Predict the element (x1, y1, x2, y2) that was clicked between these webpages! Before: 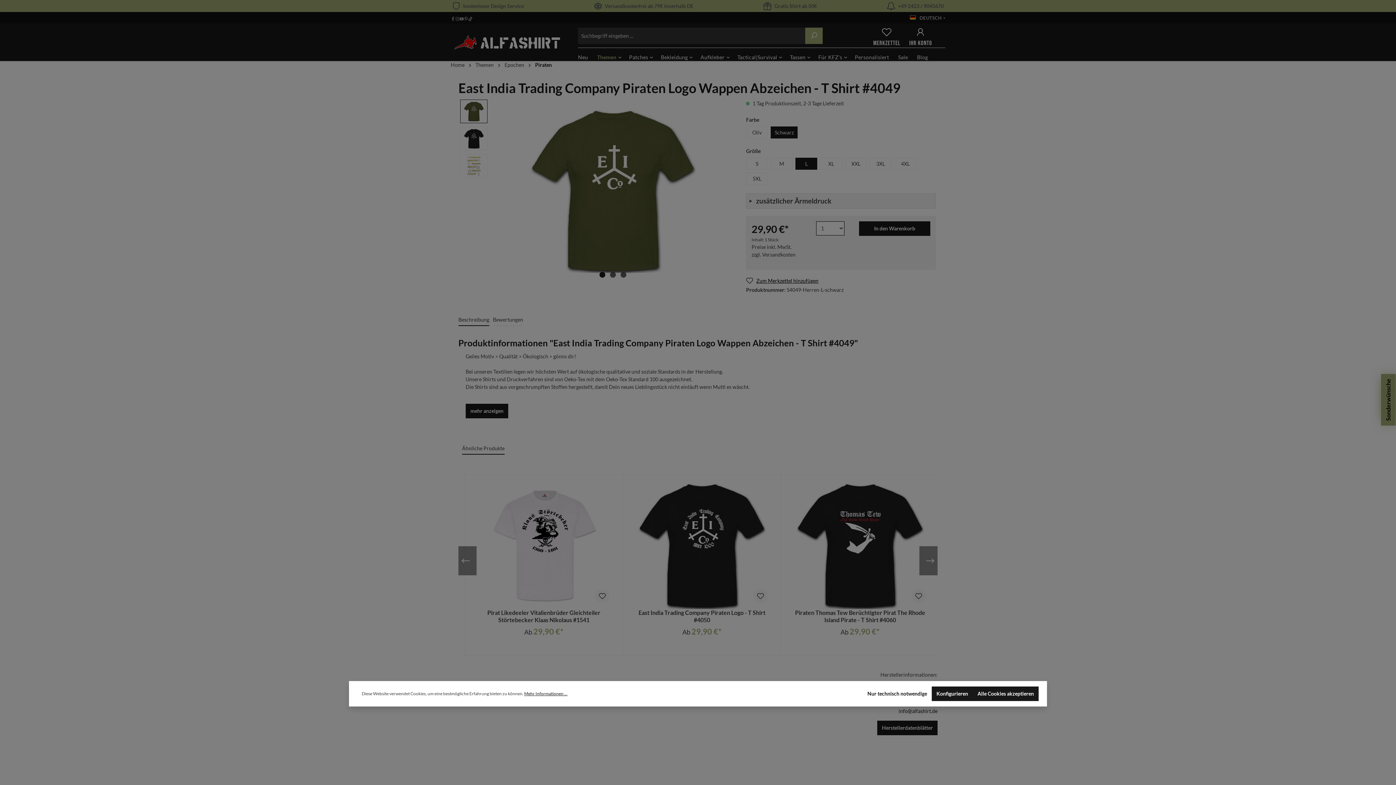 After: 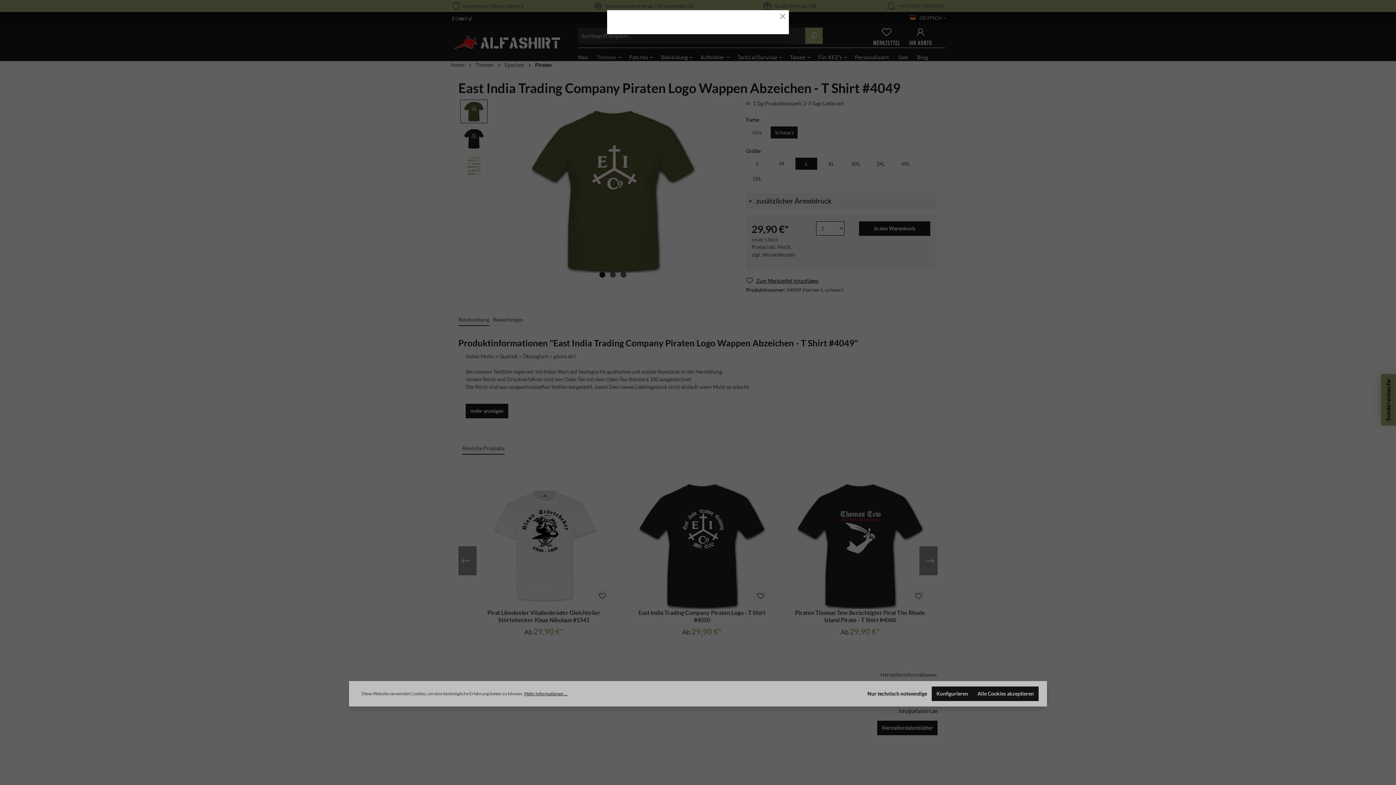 Action: bbox: (524, 690, 567, 697) label: Mehr Informationen ...